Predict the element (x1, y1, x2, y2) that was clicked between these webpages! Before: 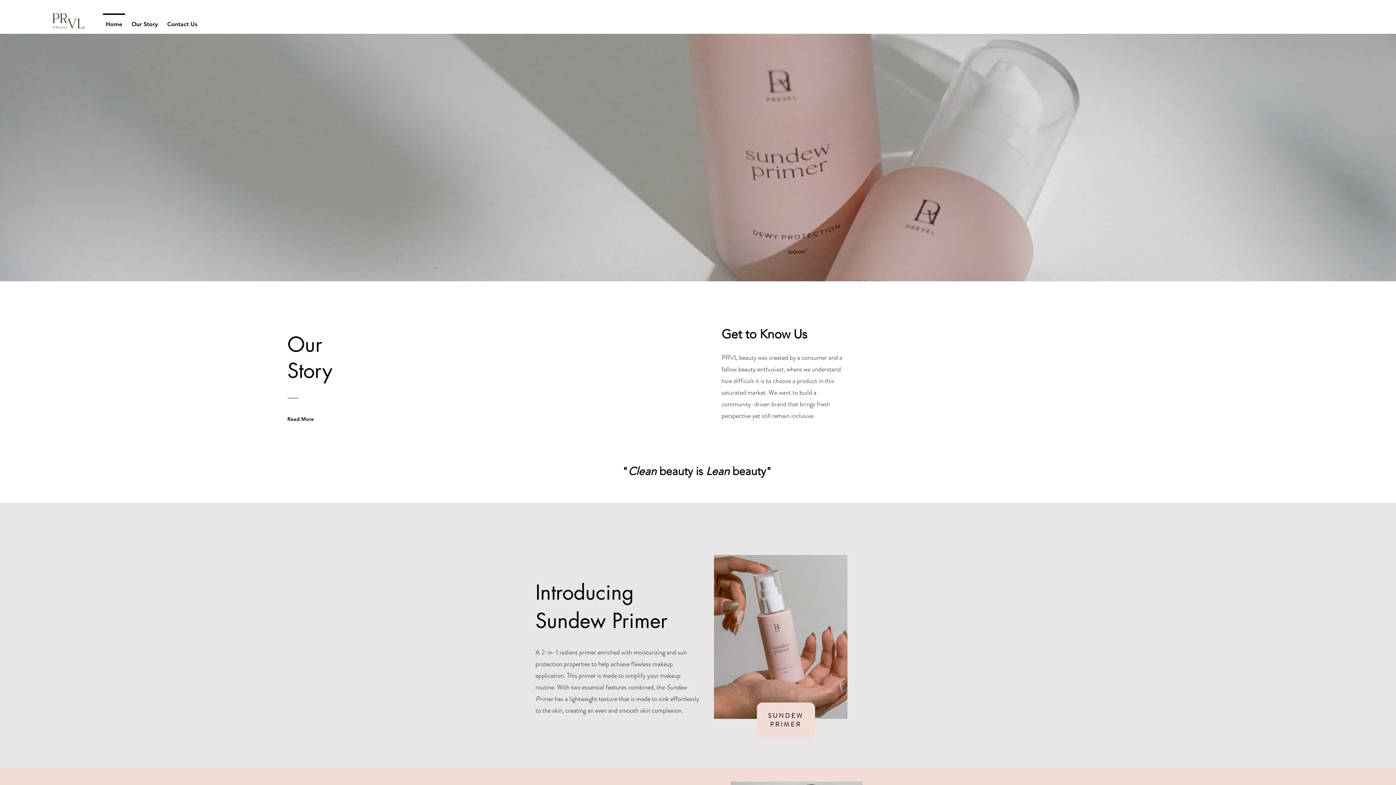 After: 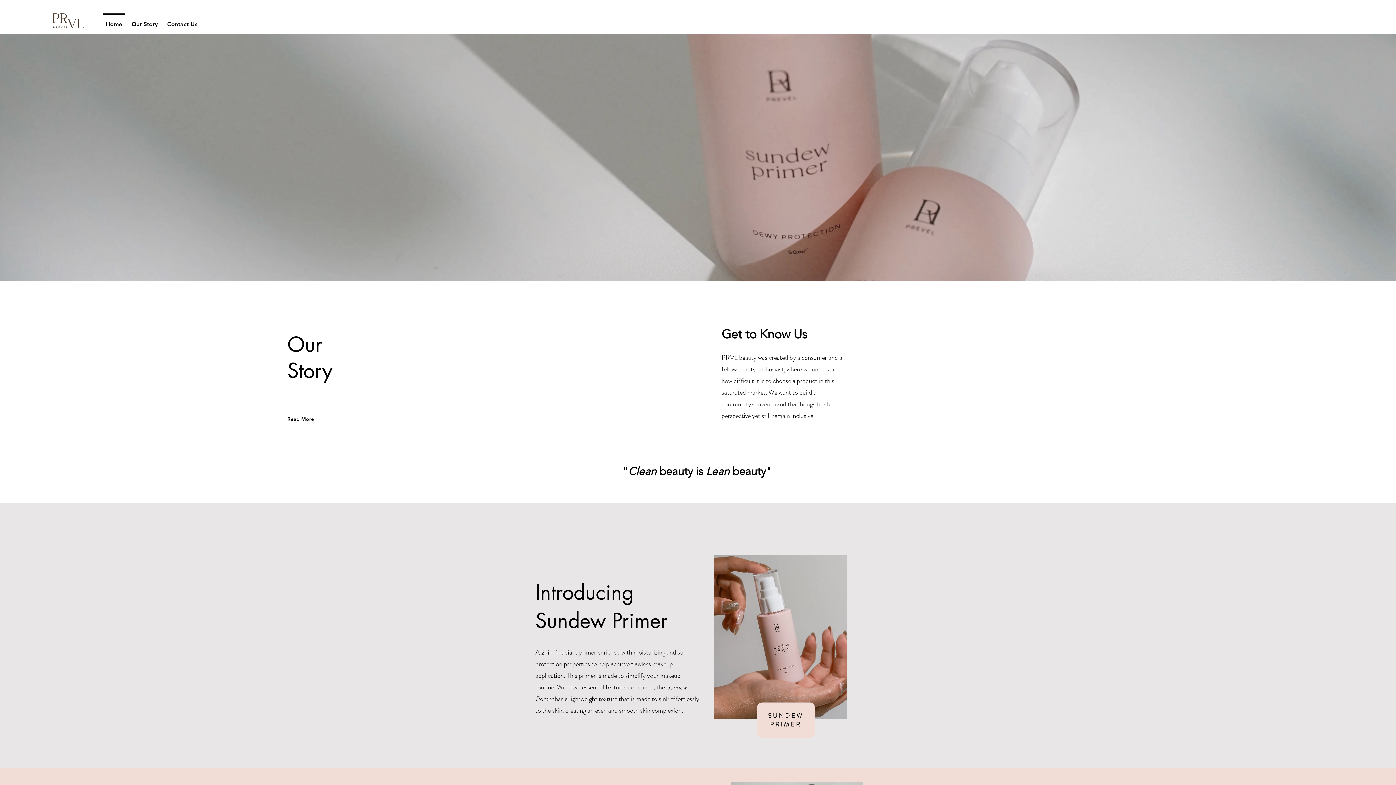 Action: bbox: (101, 13, 126, 28) label: Home